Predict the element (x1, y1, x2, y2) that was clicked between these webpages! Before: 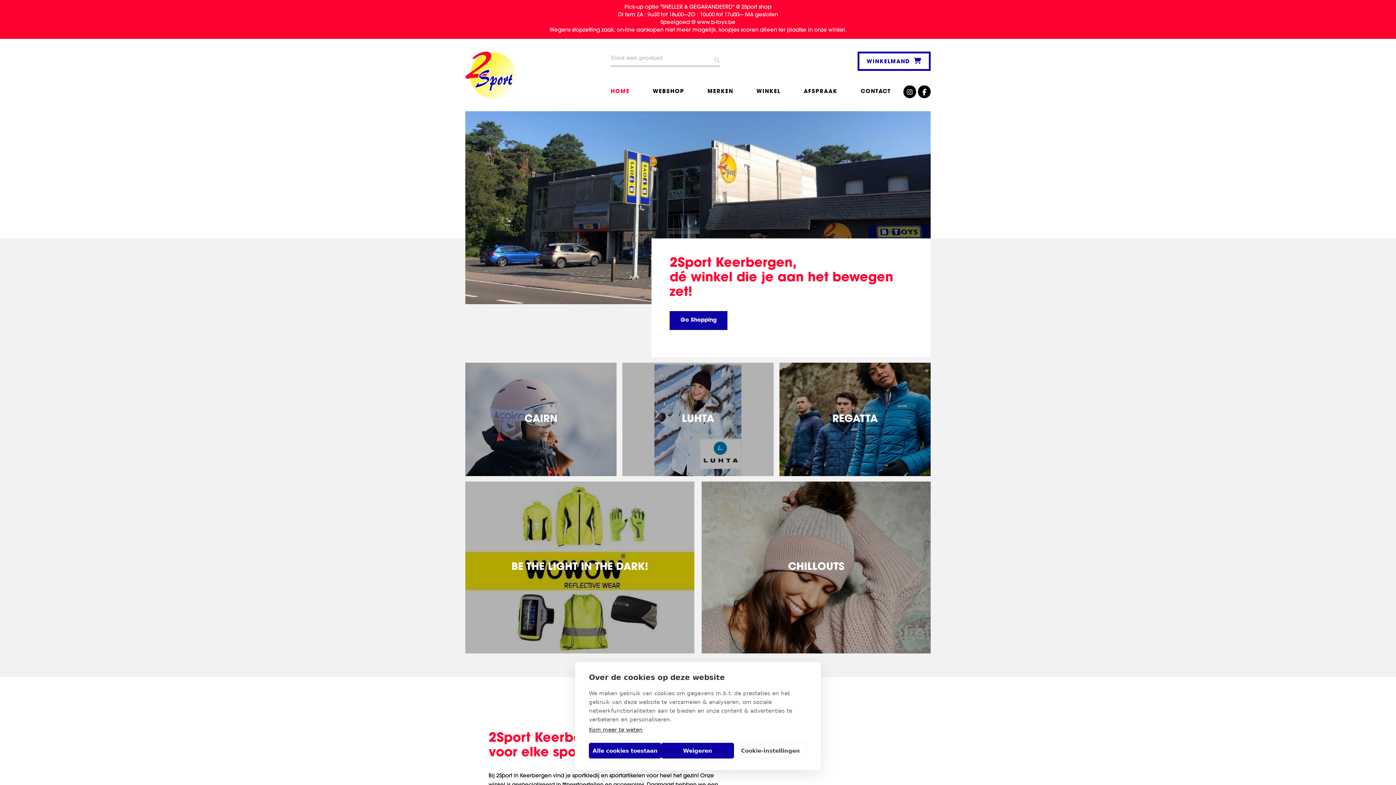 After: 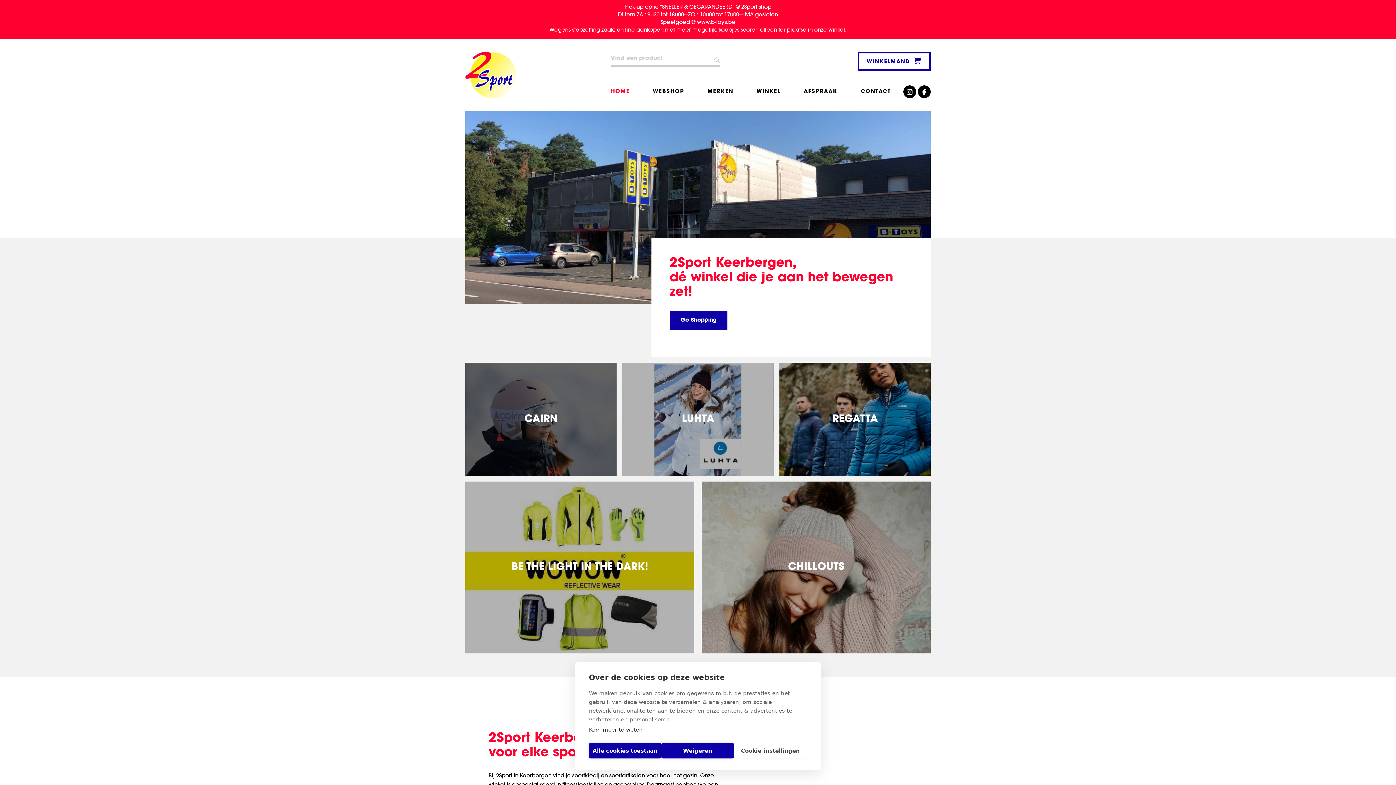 Action: label: CAIRN bbox: (465, 363, 616, 476)